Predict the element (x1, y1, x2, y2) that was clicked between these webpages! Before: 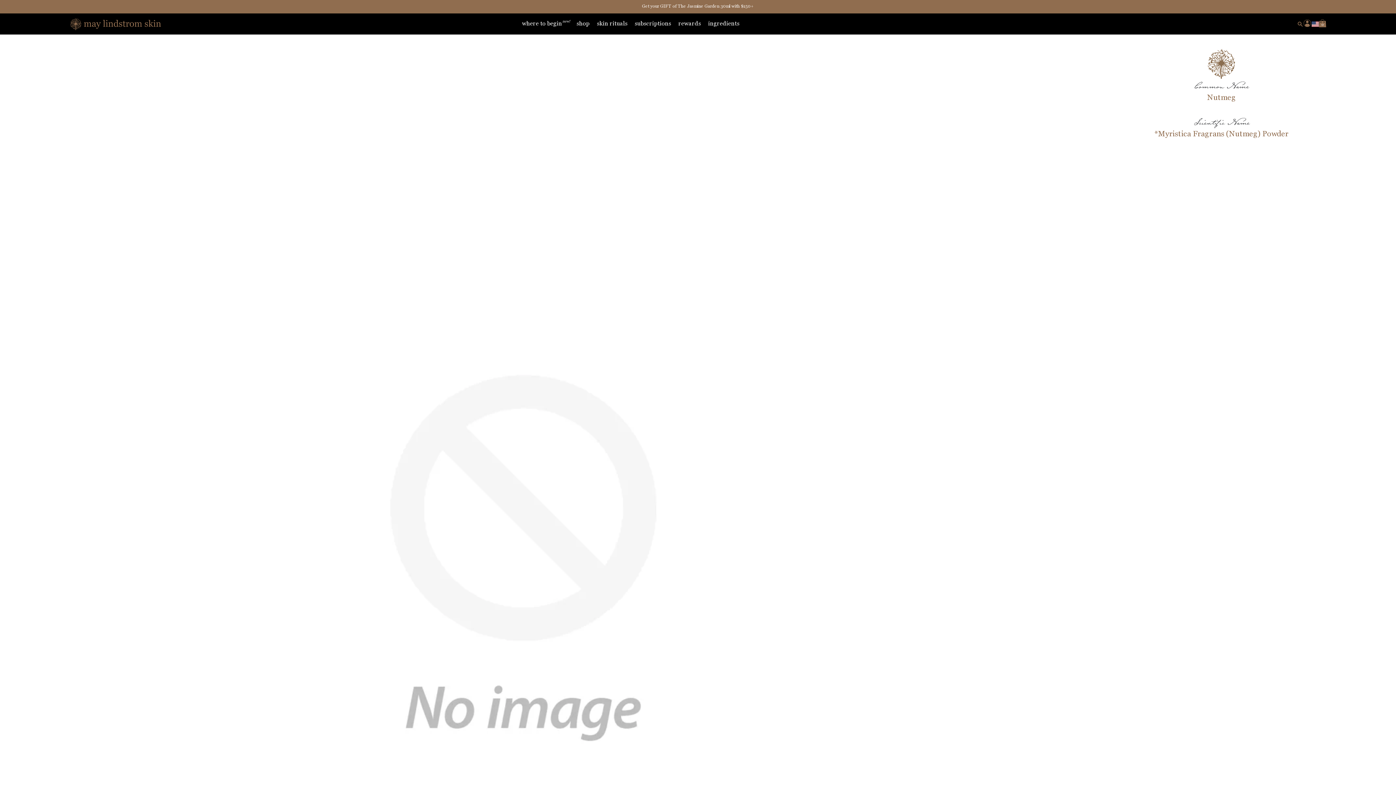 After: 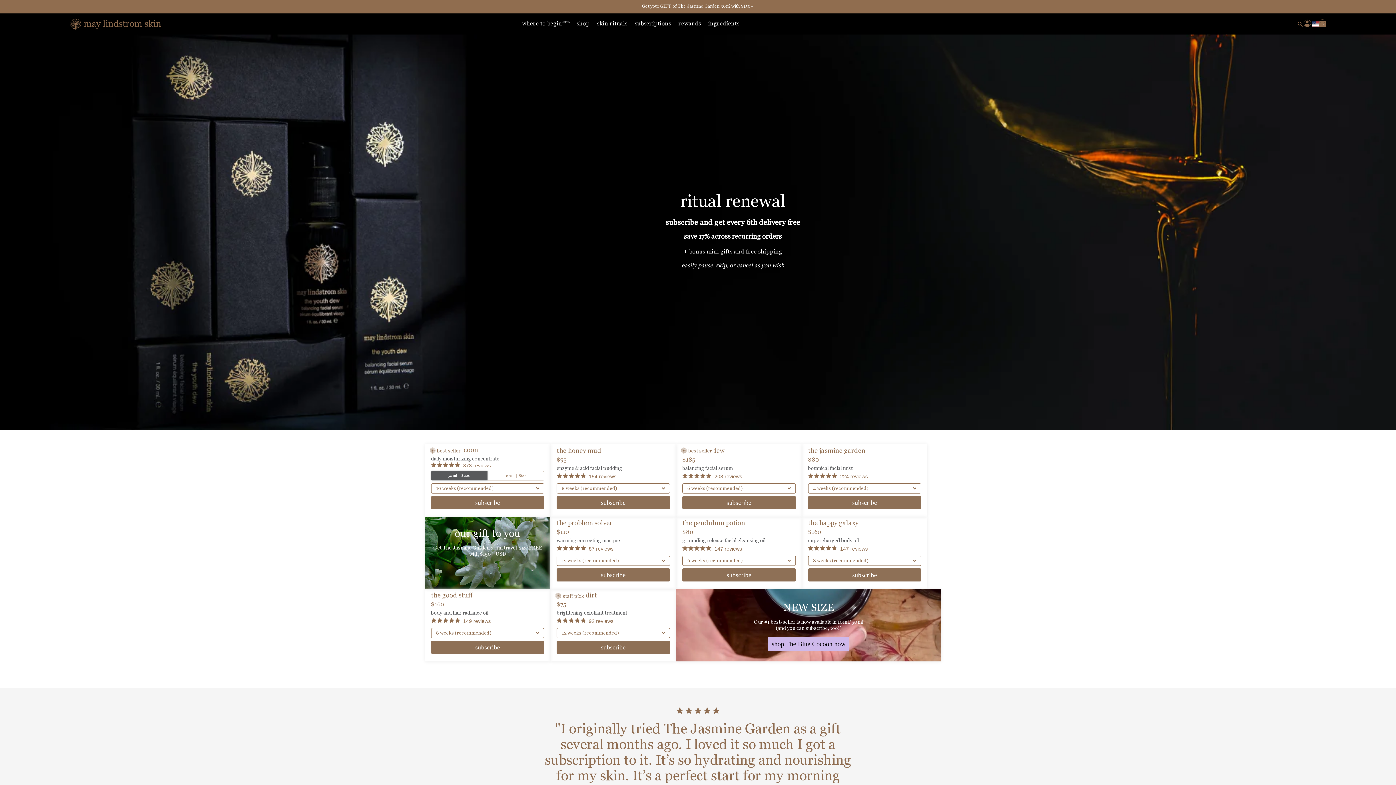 Action: label: subscriptions bbox: (631, 13, 674, 34)